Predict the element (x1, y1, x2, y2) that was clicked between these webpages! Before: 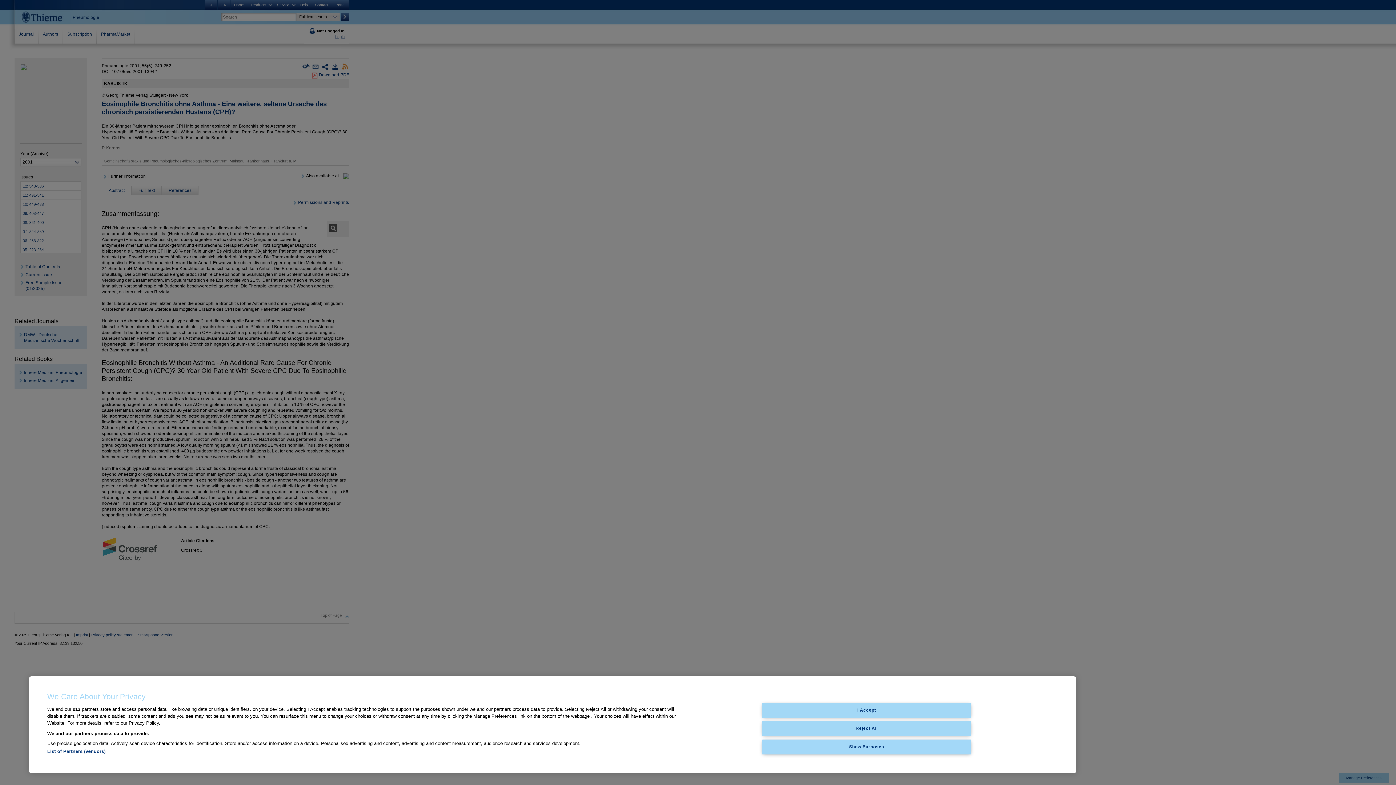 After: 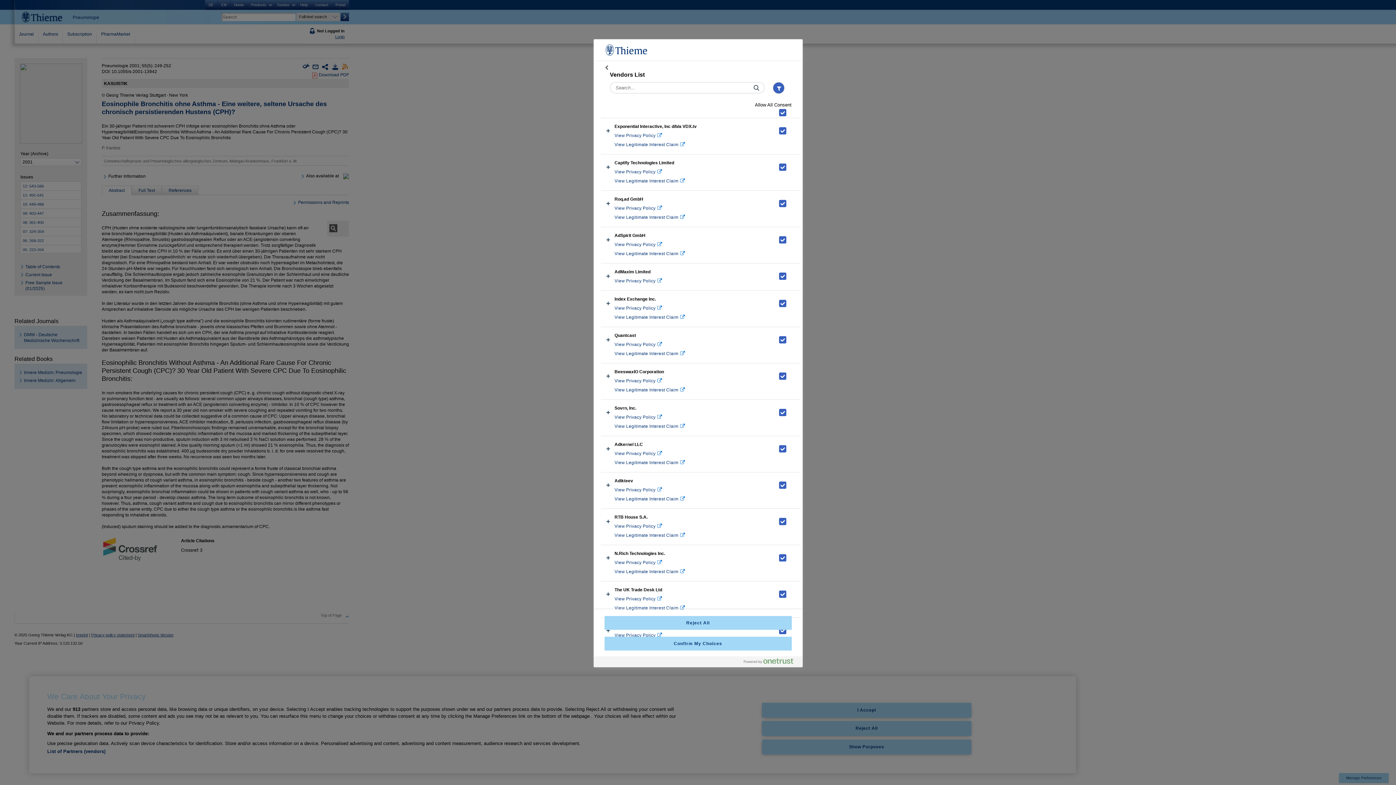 Action: bbox: (47, 749, 105, 754) label: List of Partners (vendors)